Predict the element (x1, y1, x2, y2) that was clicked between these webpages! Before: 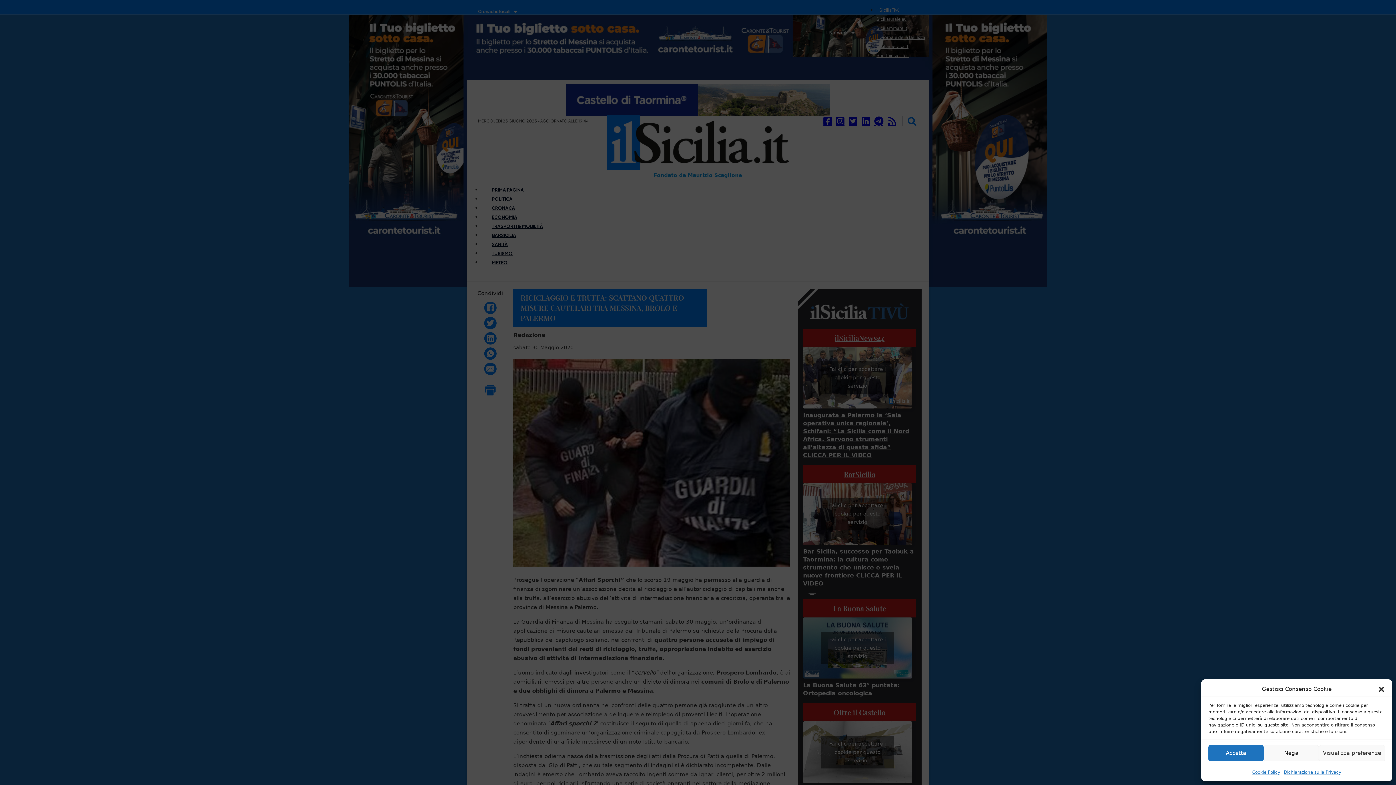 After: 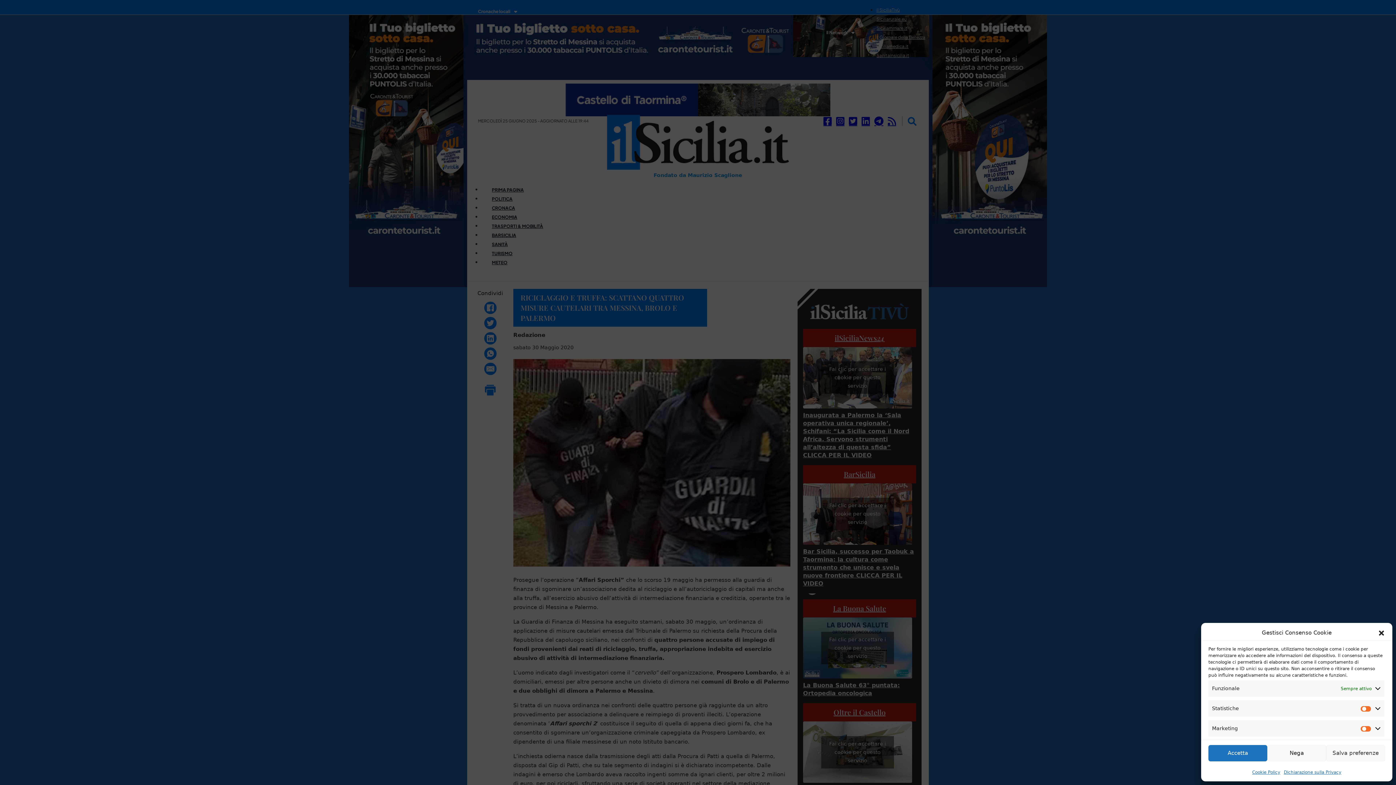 Action: bbox: (1319, 745, 1385, 761) label: Visualizza preferenze